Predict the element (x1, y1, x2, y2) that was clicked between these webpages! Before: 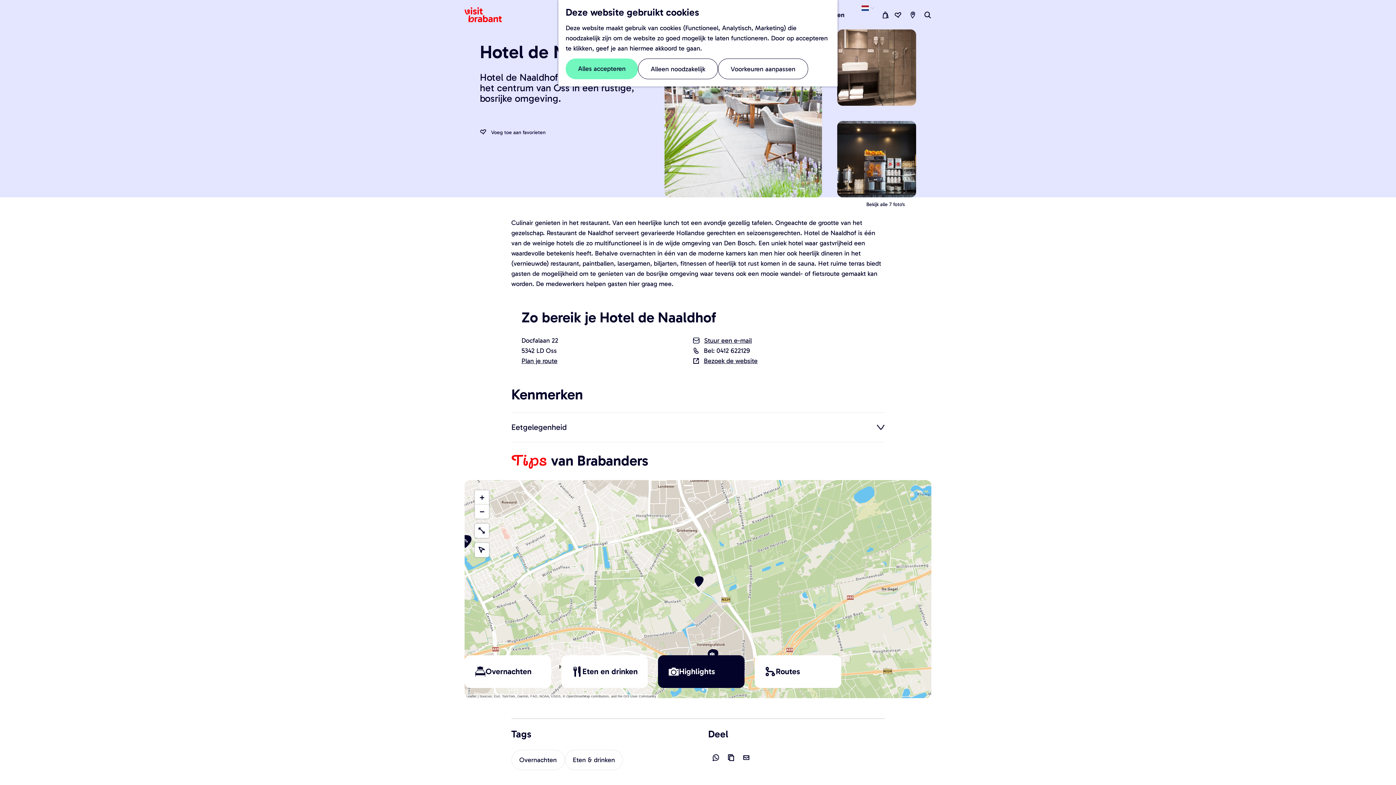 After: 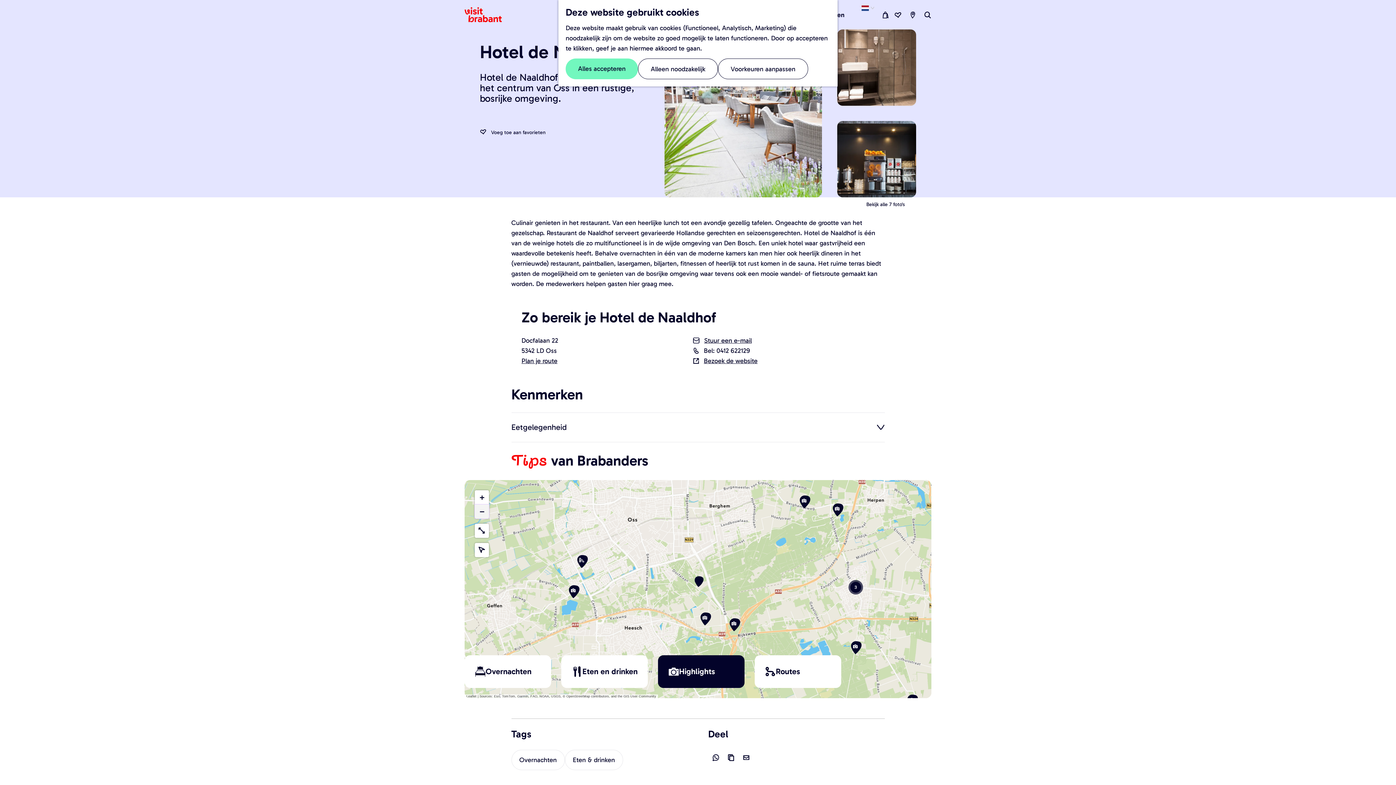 Action: bbox: (474, 504, 489, 518) label: Zoom out